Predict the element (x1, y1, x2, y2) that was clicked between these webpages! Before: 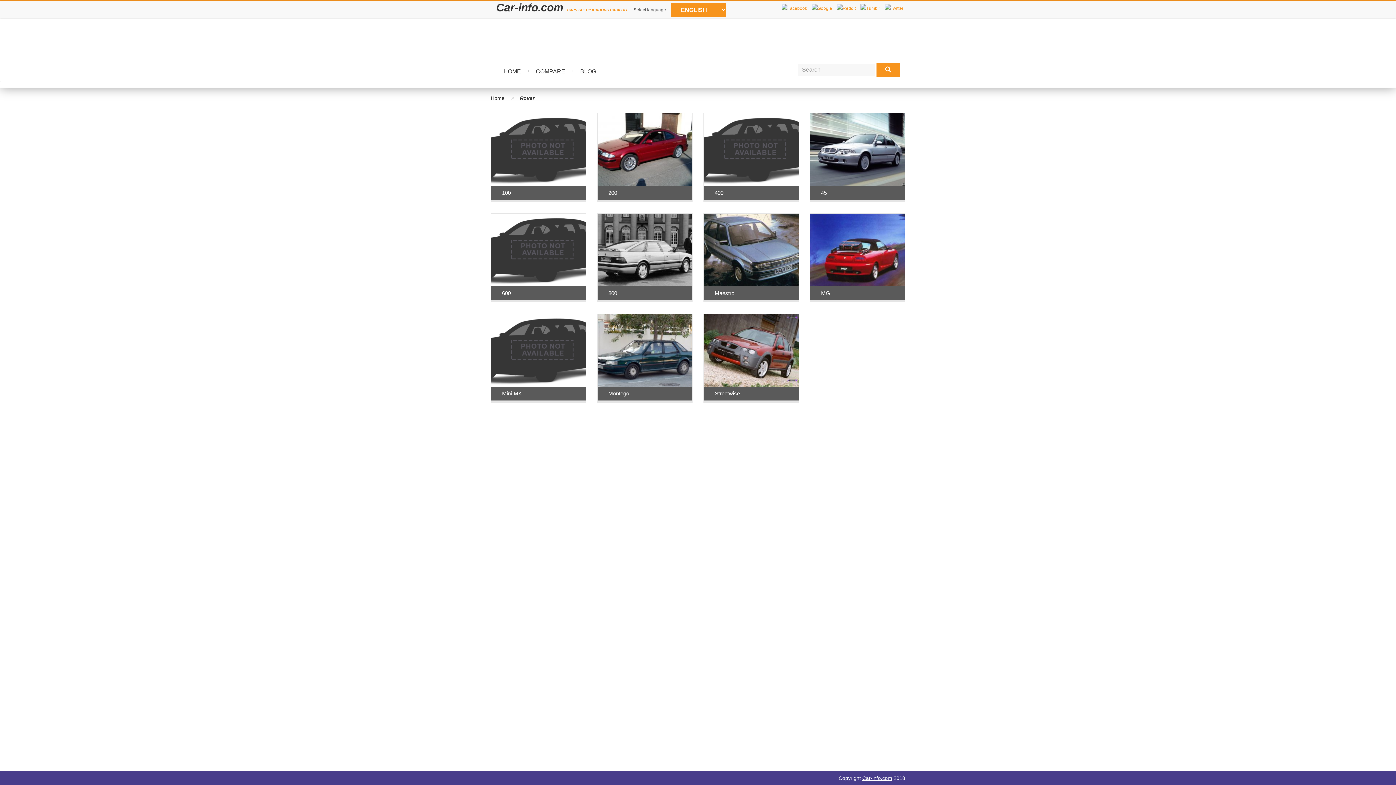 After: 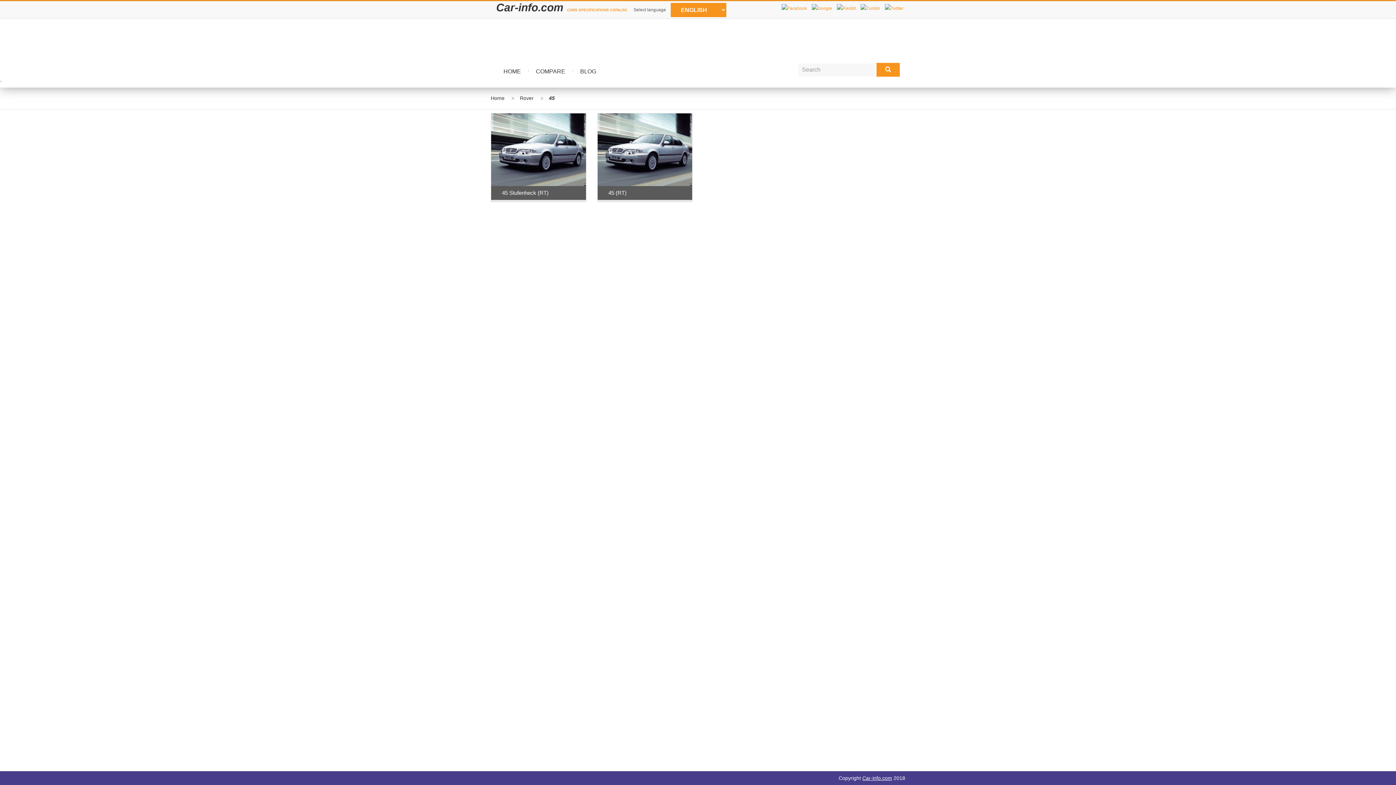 Action: bbox: (810, 113, 905, 186)